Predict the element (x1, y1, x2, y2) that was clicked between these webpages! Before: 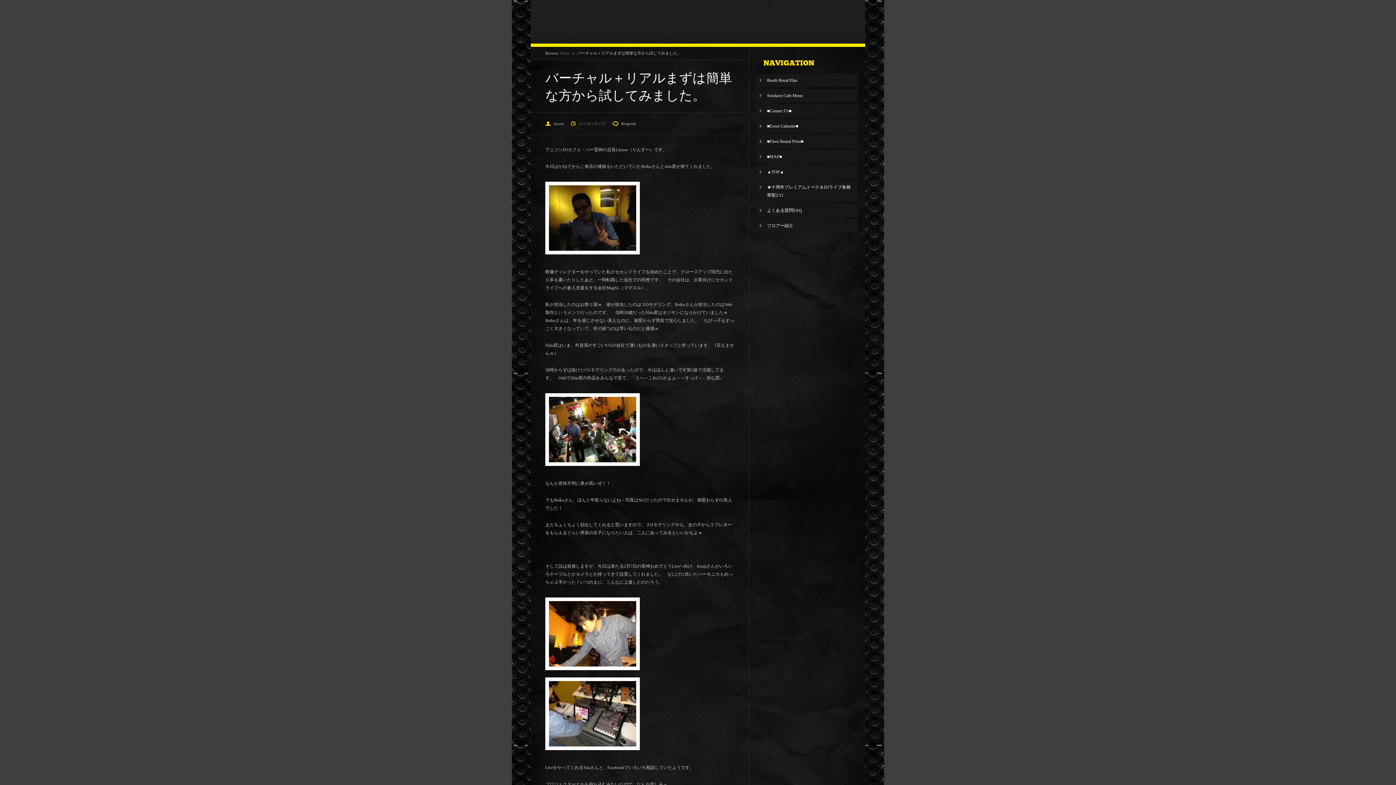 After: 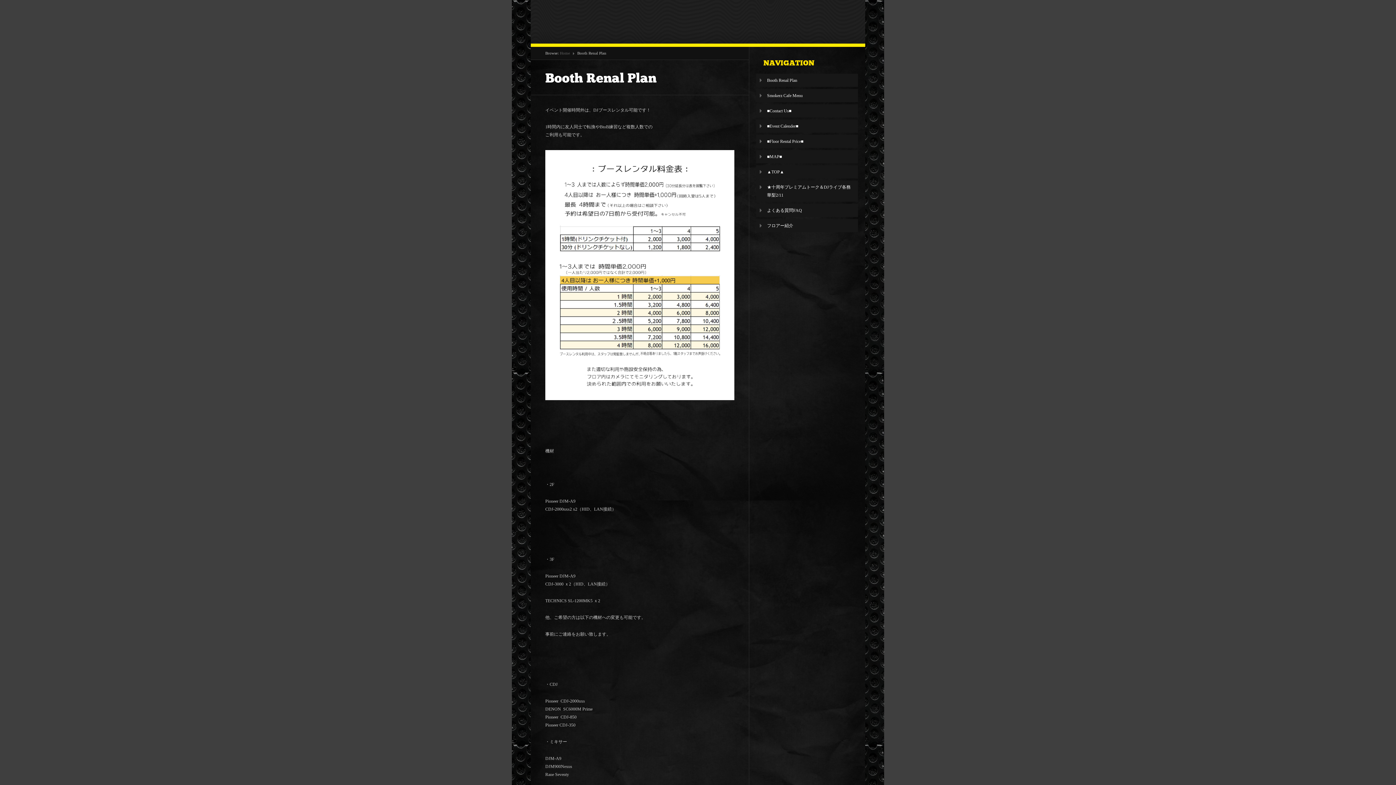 Action: label: Booth Renal Plan bbox: (767, 77, 797, 82)